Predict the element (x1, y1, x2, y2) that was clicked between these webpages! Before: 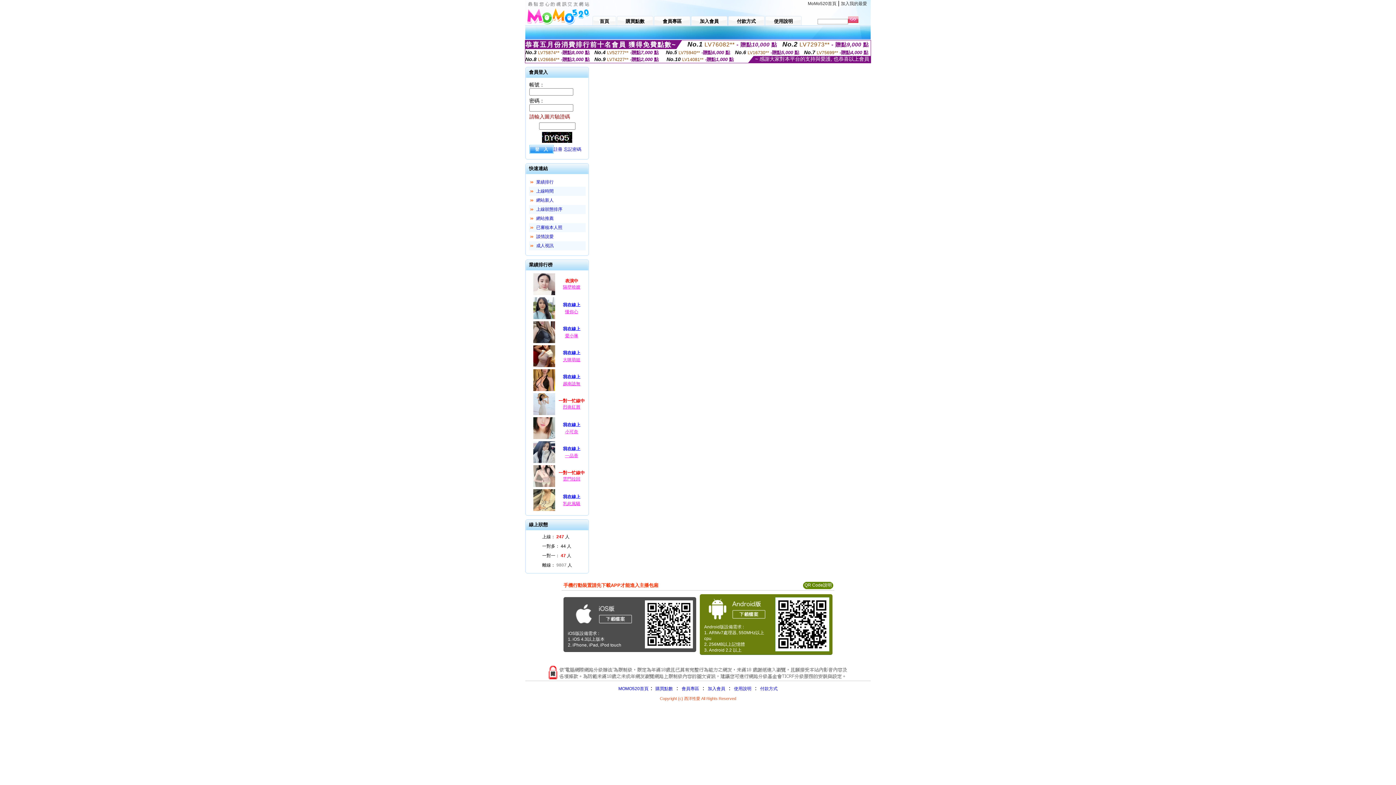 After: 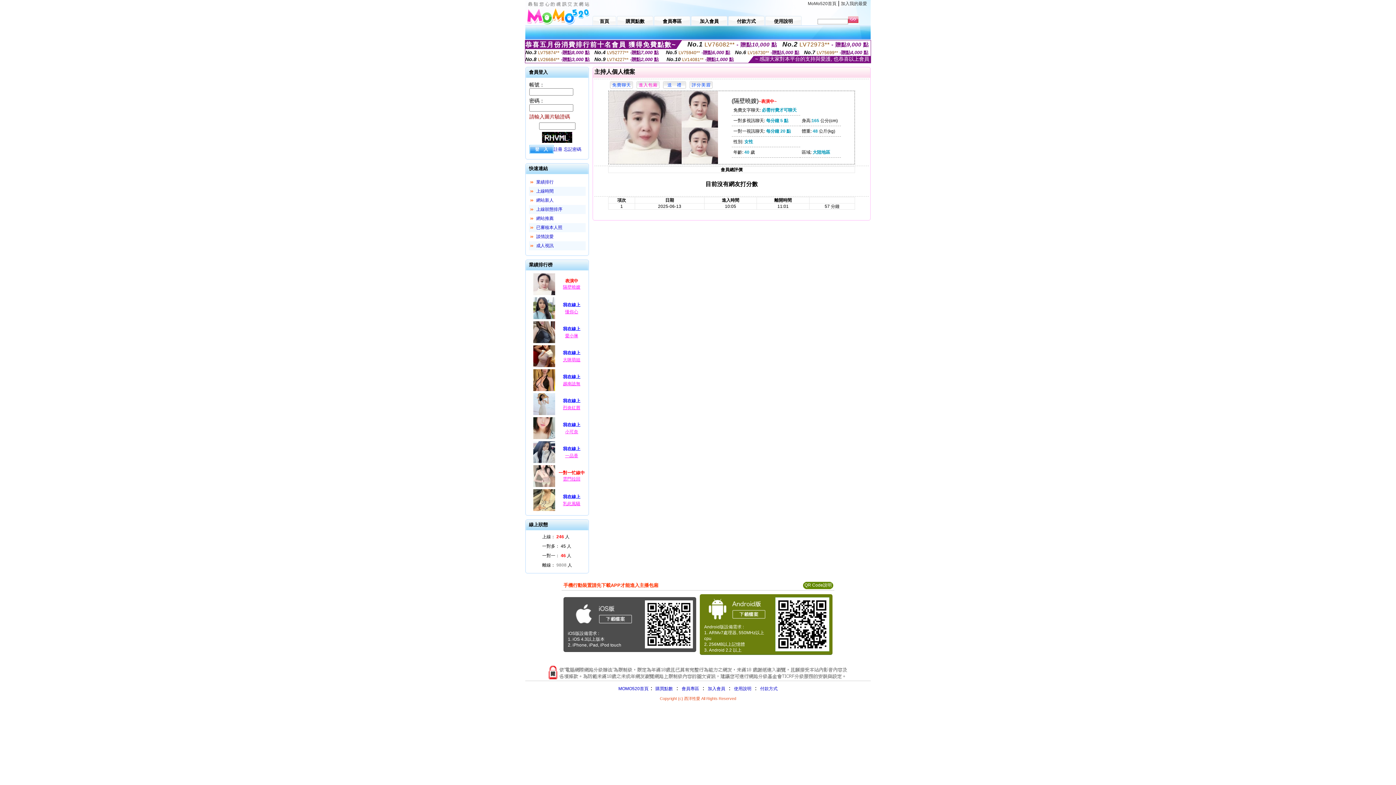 Action: bbox: (532, 292, 556, 297)